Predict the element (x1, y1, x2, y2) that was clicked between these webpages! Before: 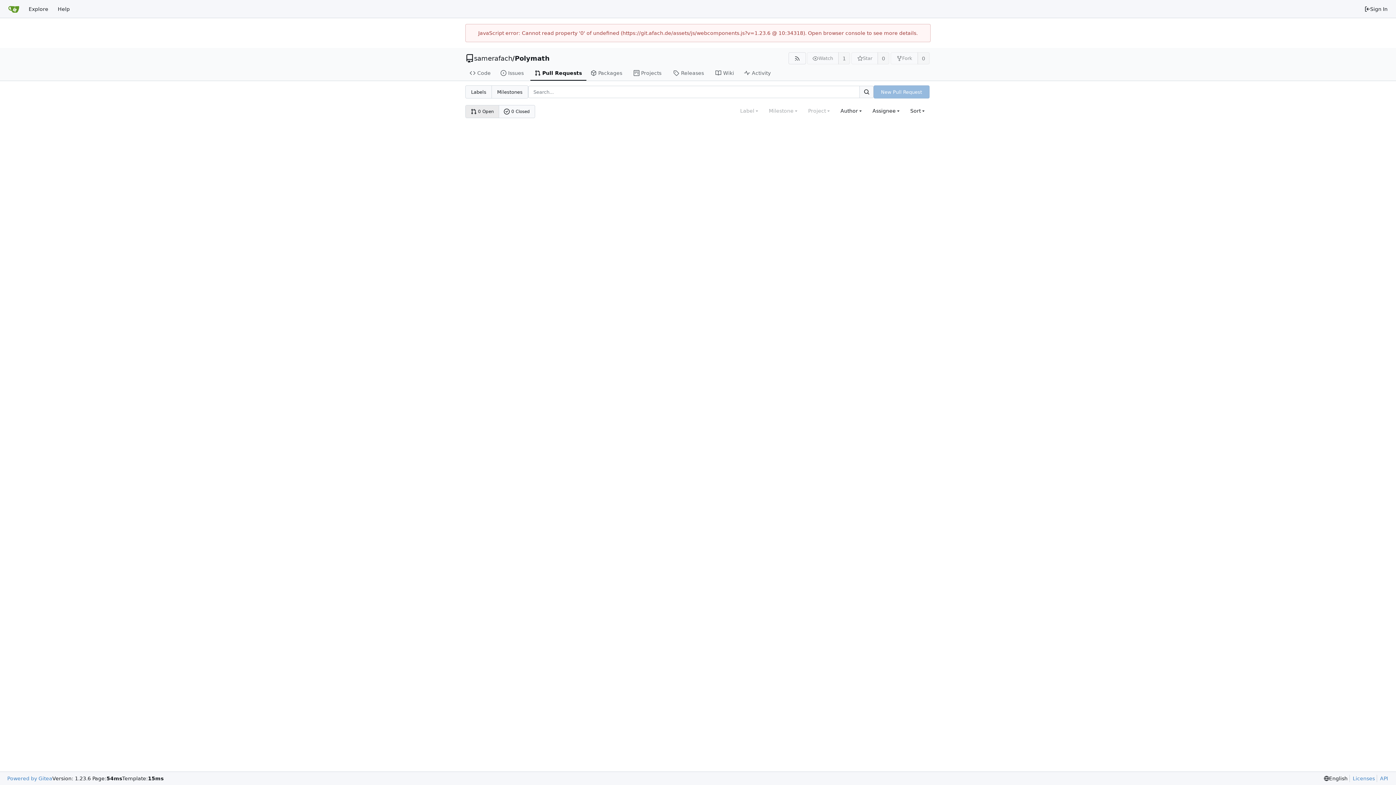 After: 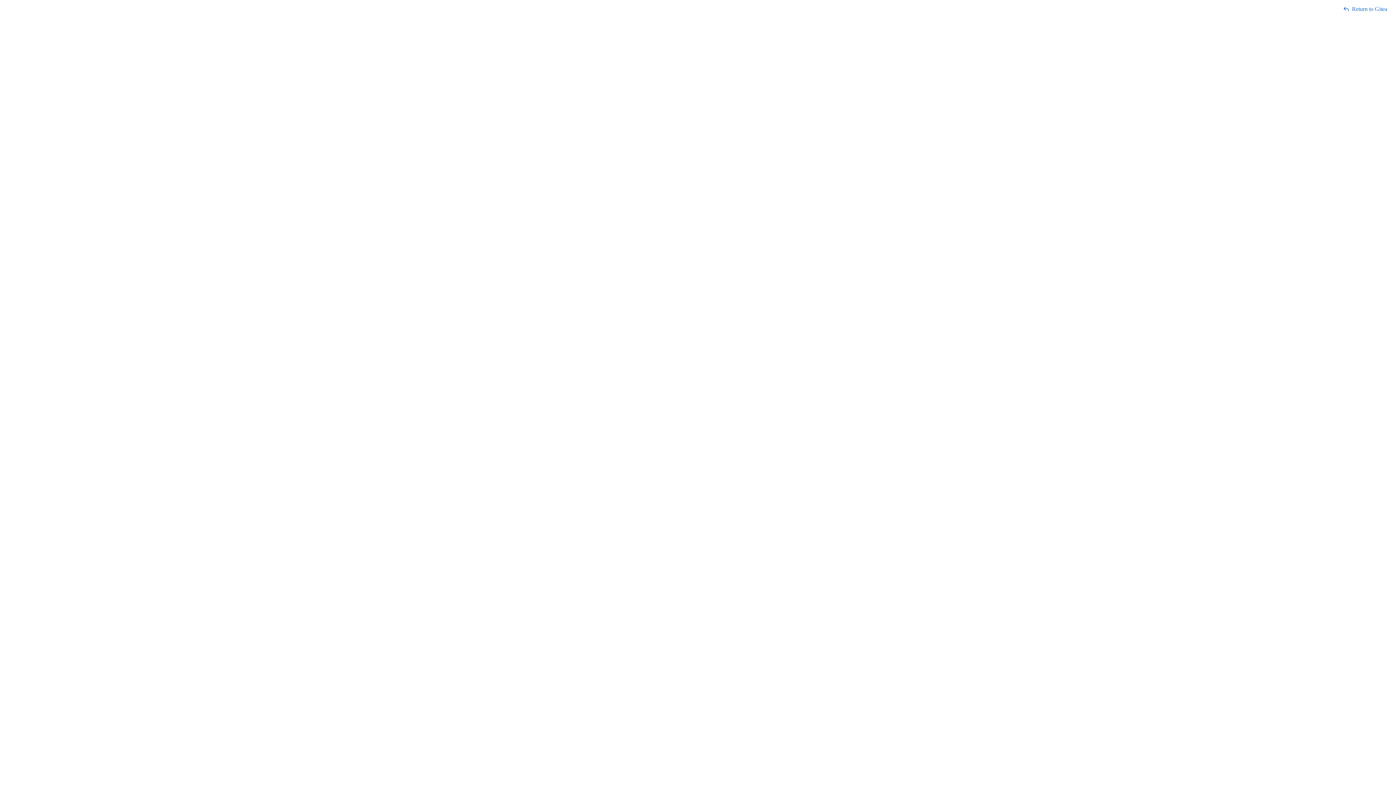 Action: label: API bbox: (1377, 775, 1388, 782)